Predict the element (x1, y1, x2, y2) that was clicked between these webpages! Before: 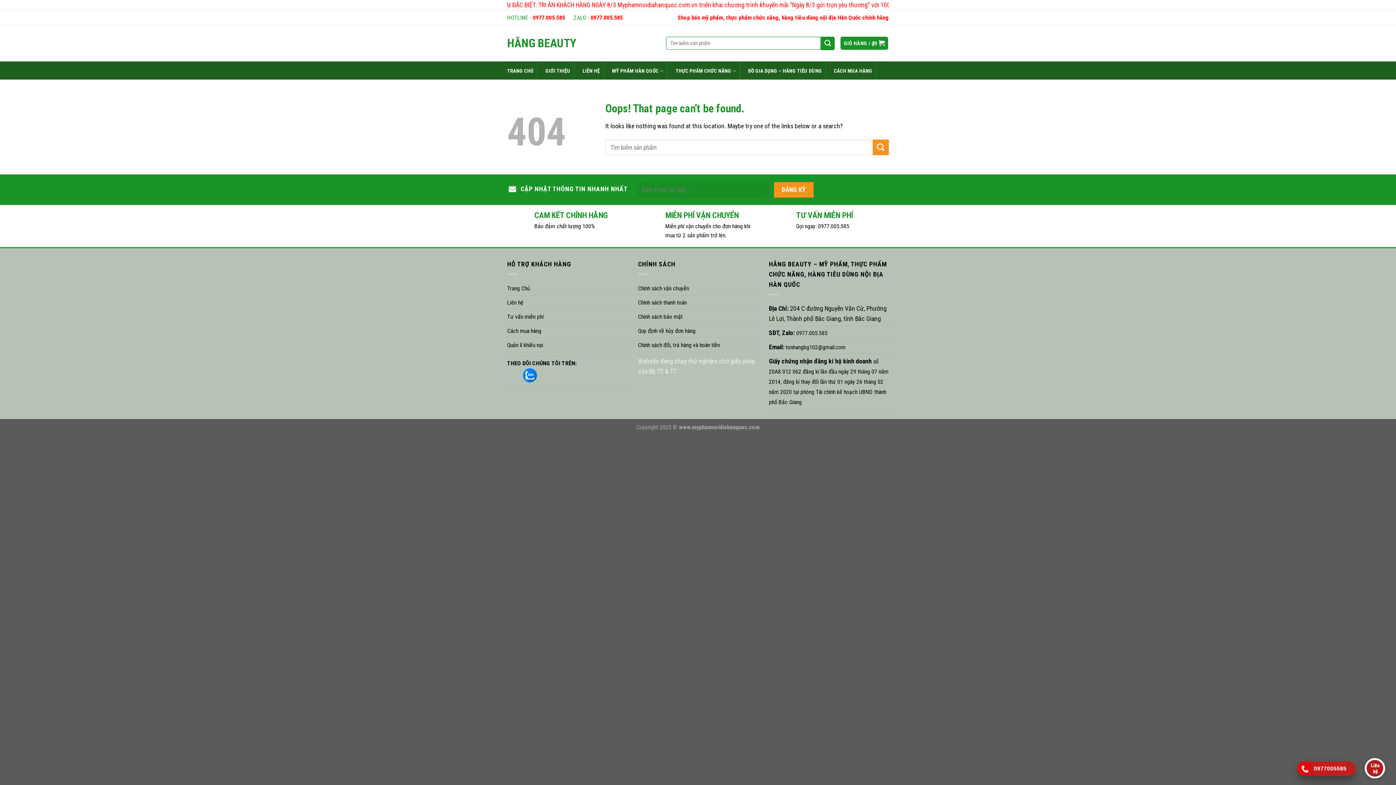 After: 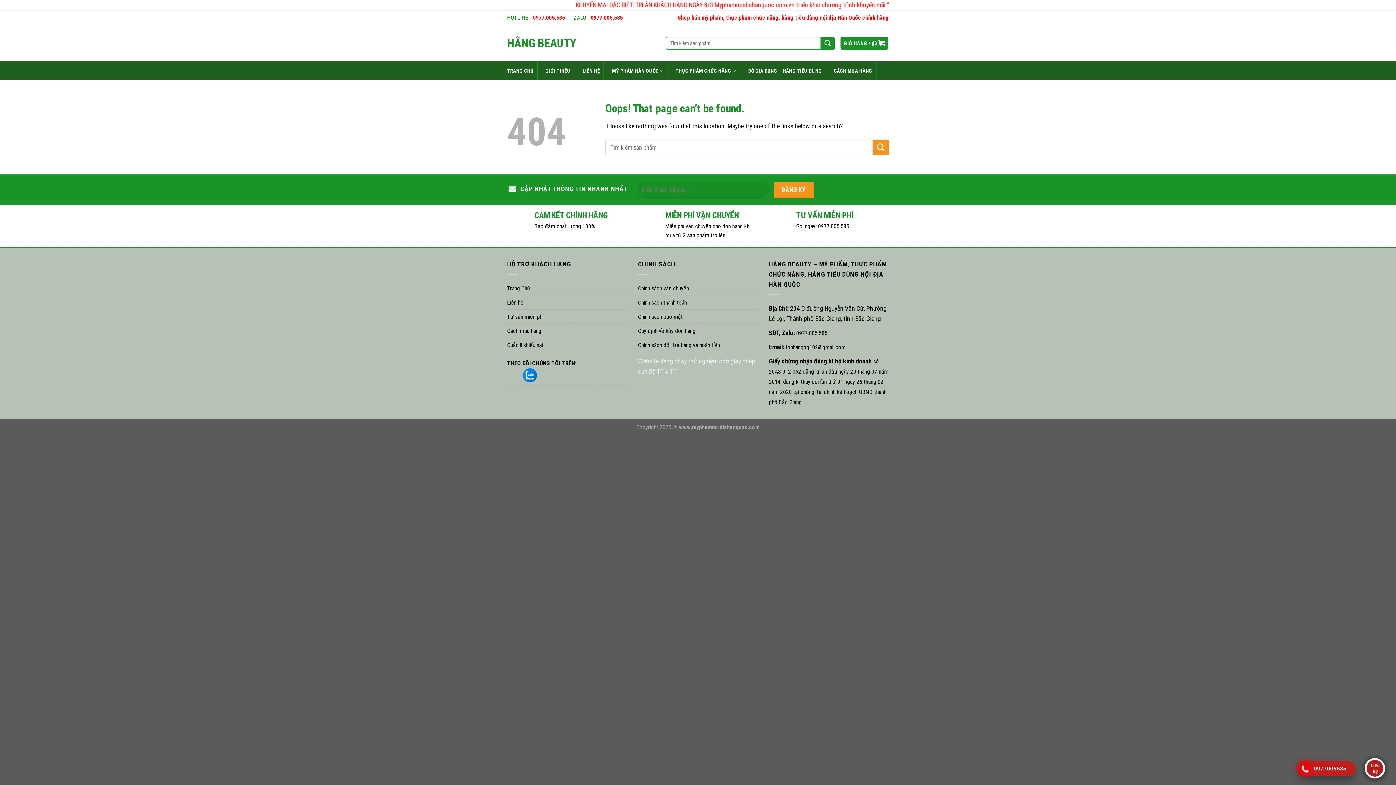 Action: label: TRANG CHỦ bbox: (507, 64, 533, 77)